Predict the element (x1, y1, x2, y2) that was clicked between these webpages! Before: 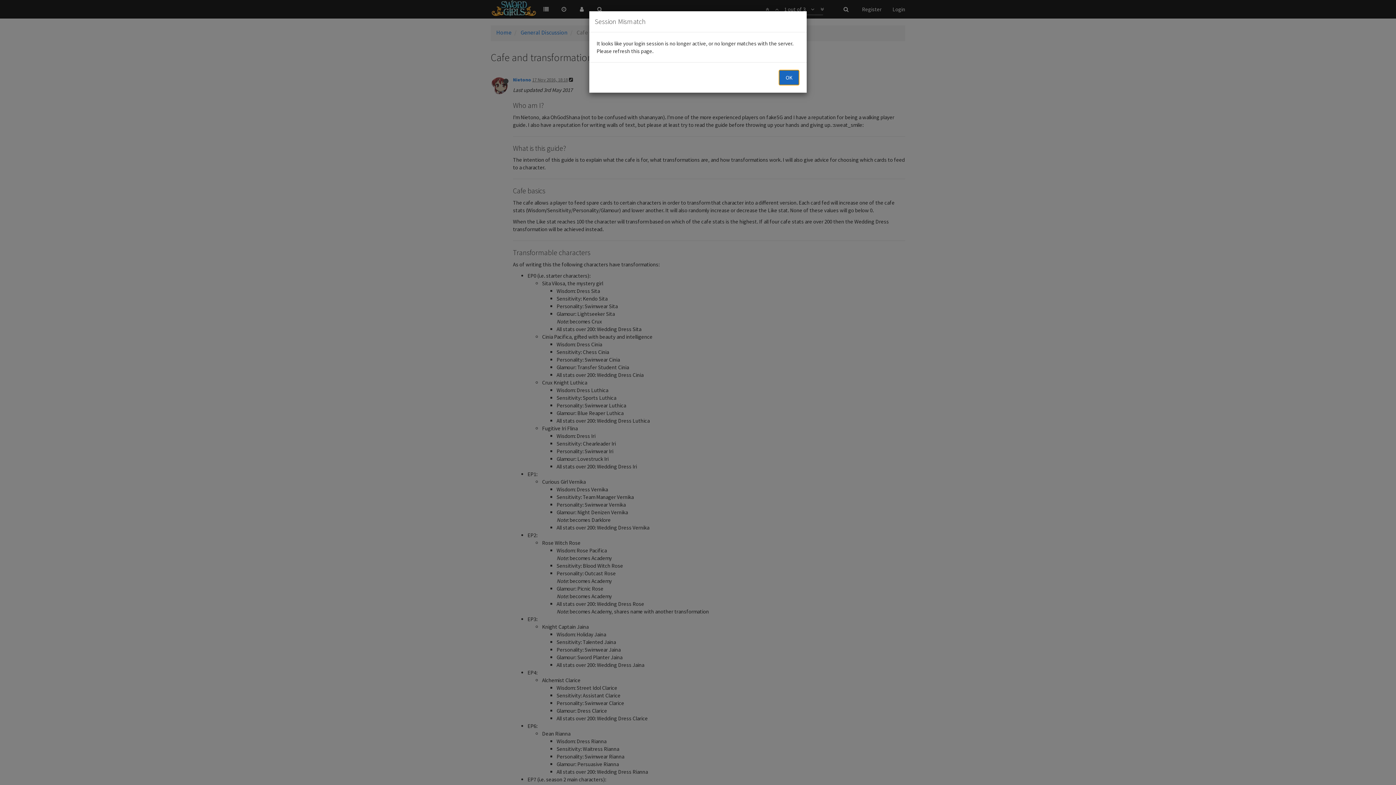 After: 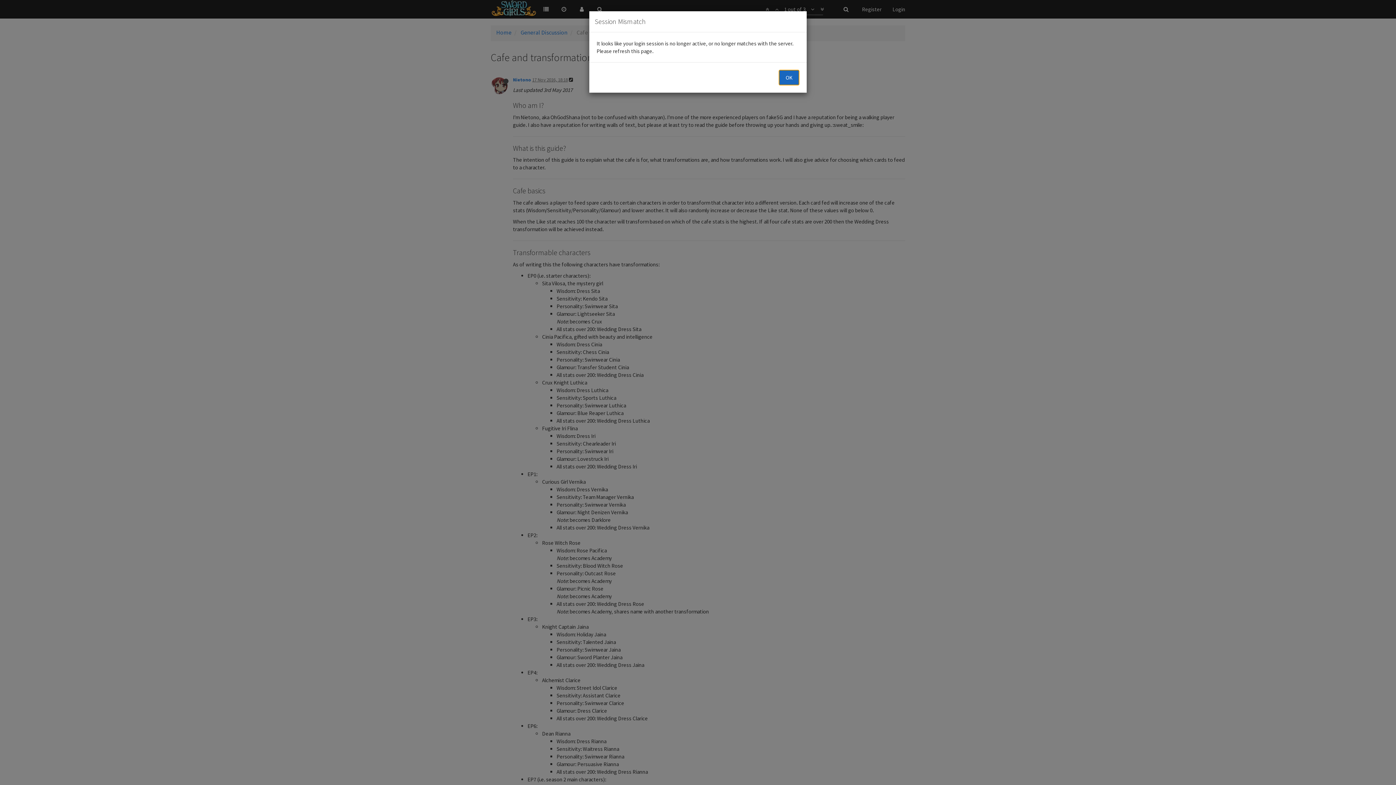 Action: bbox: (778, 69, 799, 85) label: OK